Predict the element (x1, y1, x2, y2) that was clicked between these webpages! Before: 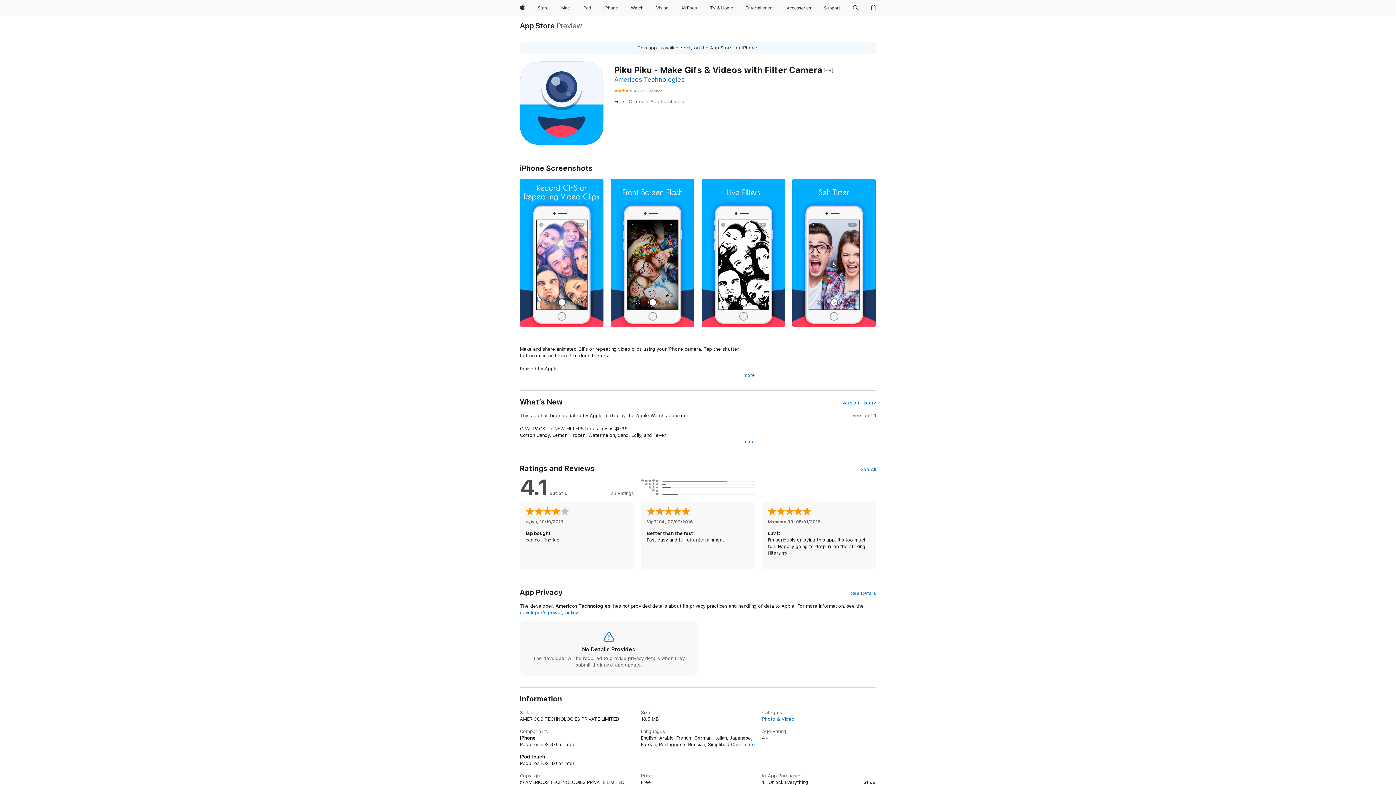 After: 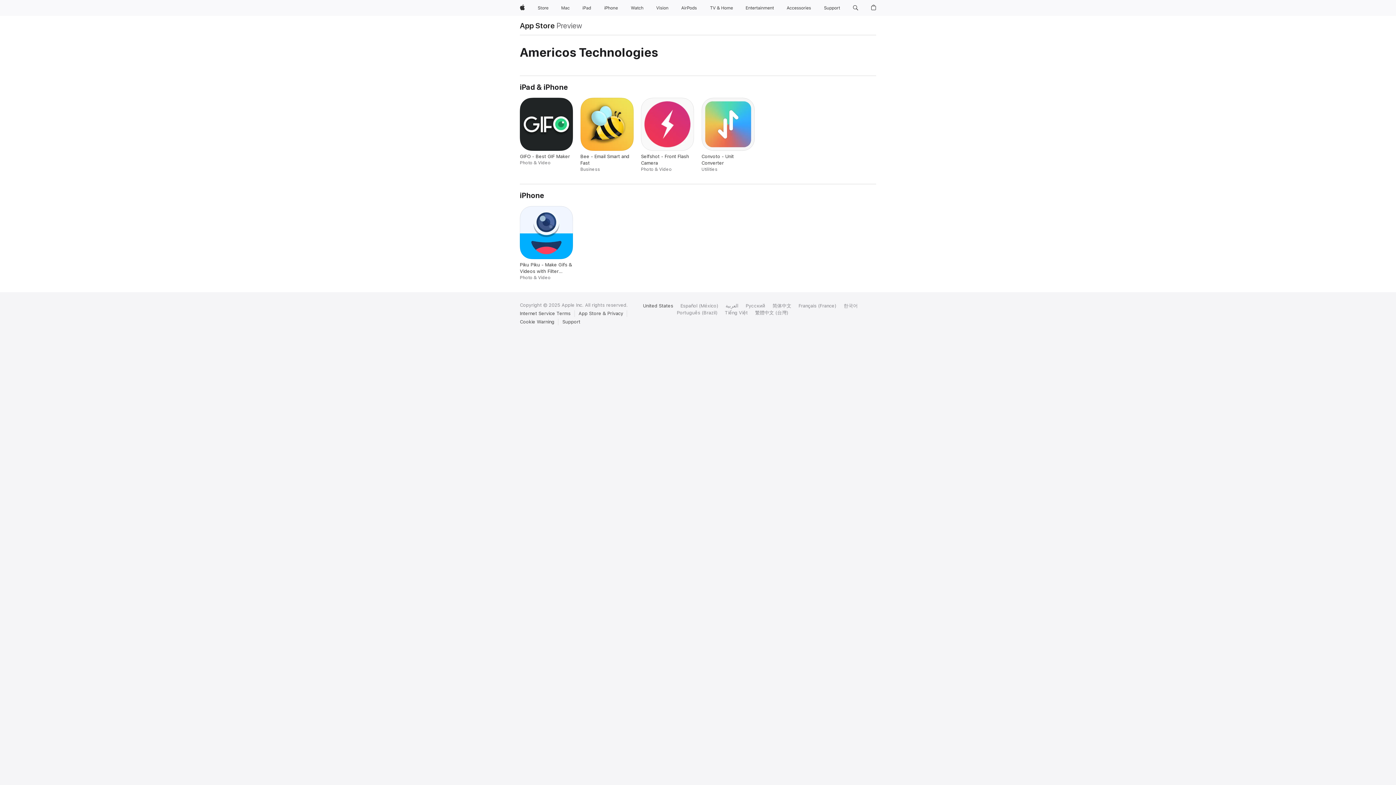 Action: bbox: (614, 75, 685, 83) label: Americos Technologies